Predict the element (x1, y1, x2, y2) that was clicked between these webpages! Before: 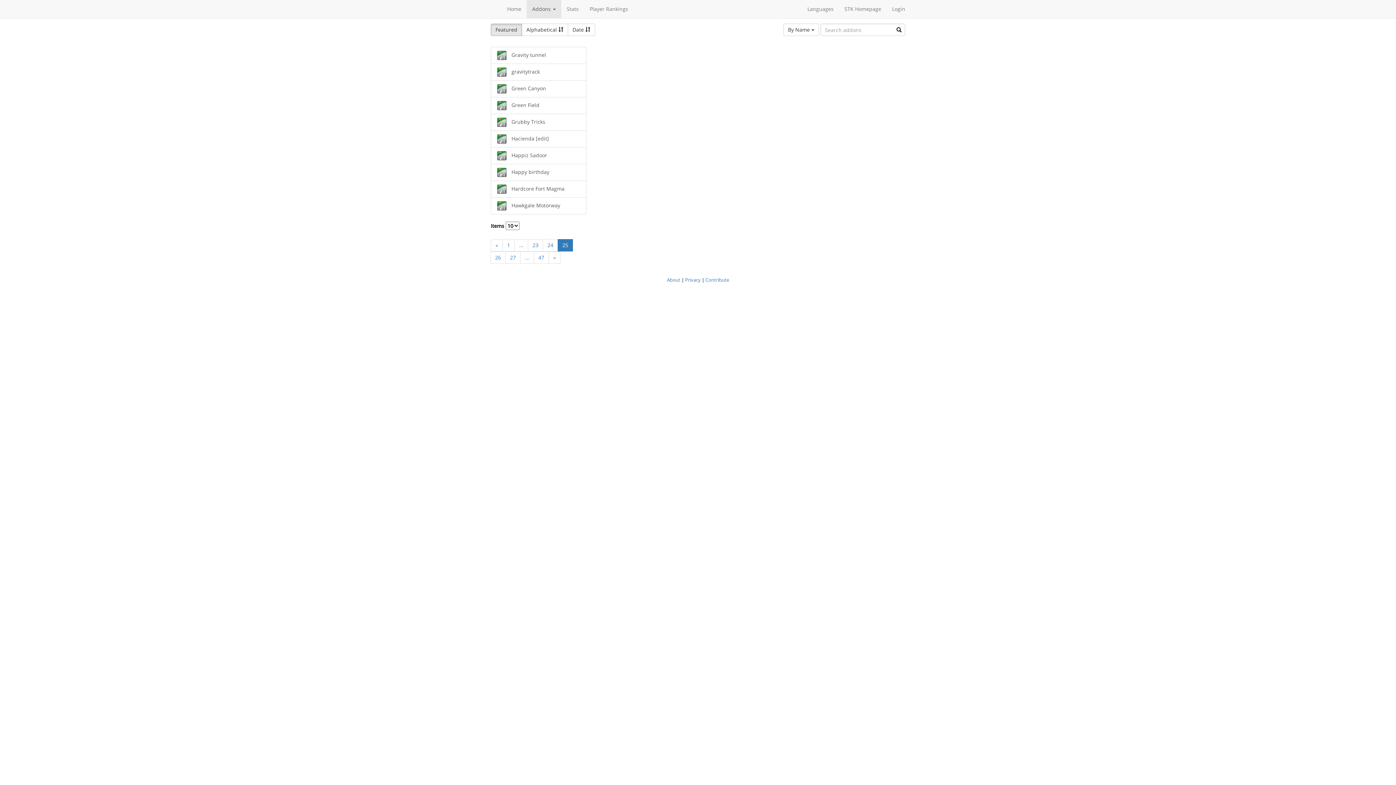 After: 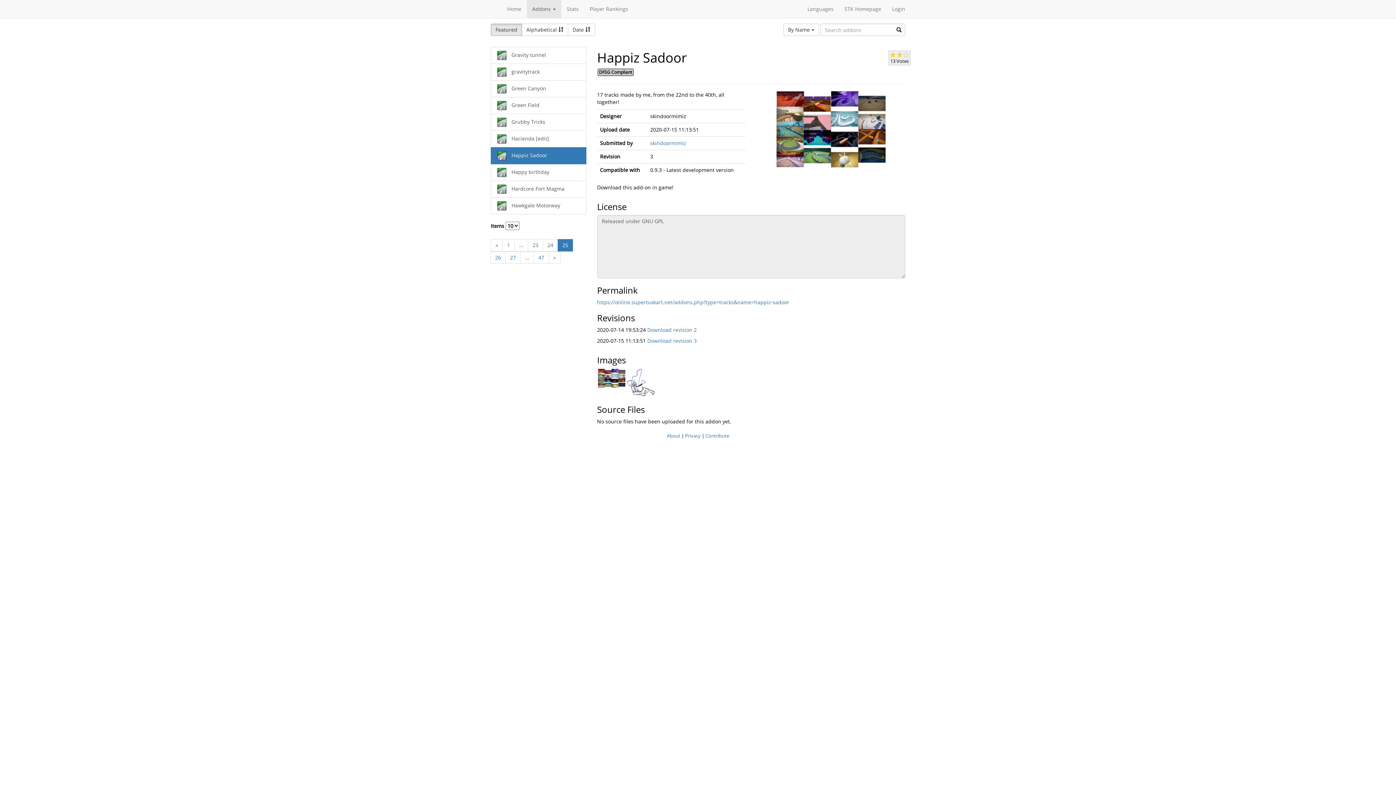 Action: label:  Happiz Sadoor bbox: (490, 147, 586, 164)